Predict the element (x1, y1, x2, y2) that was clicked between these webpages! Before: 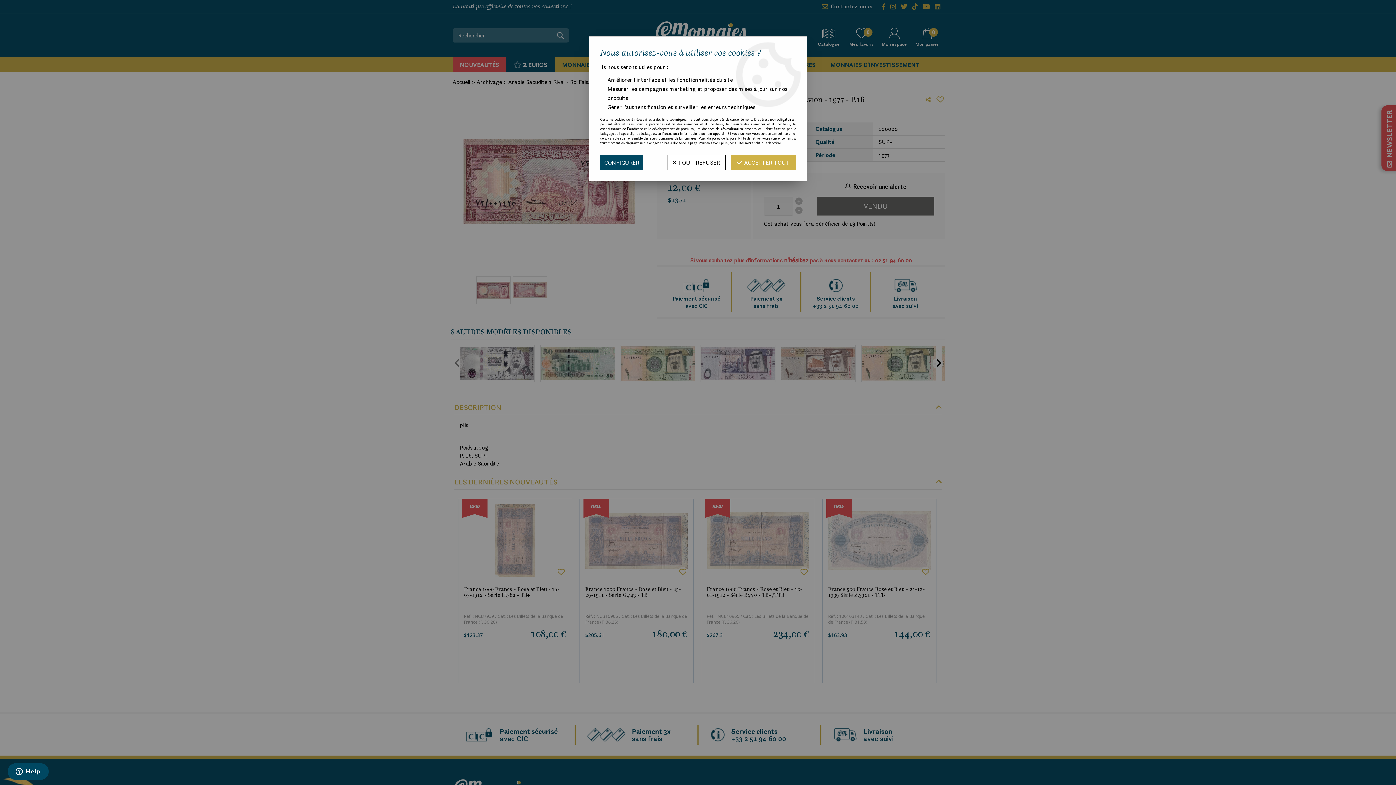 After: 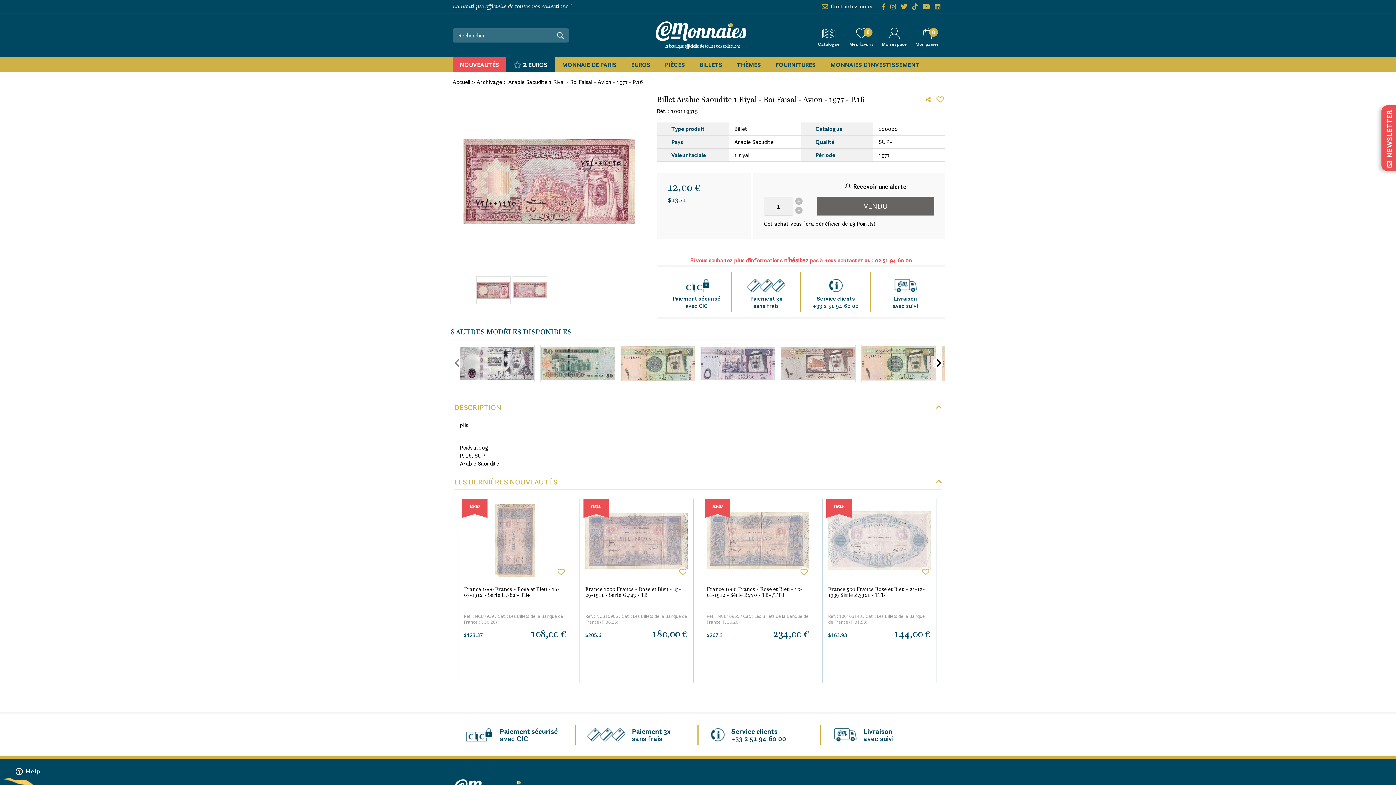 Action: label:  TOUT REFUSER bbox: (667, 154, 725, 170)